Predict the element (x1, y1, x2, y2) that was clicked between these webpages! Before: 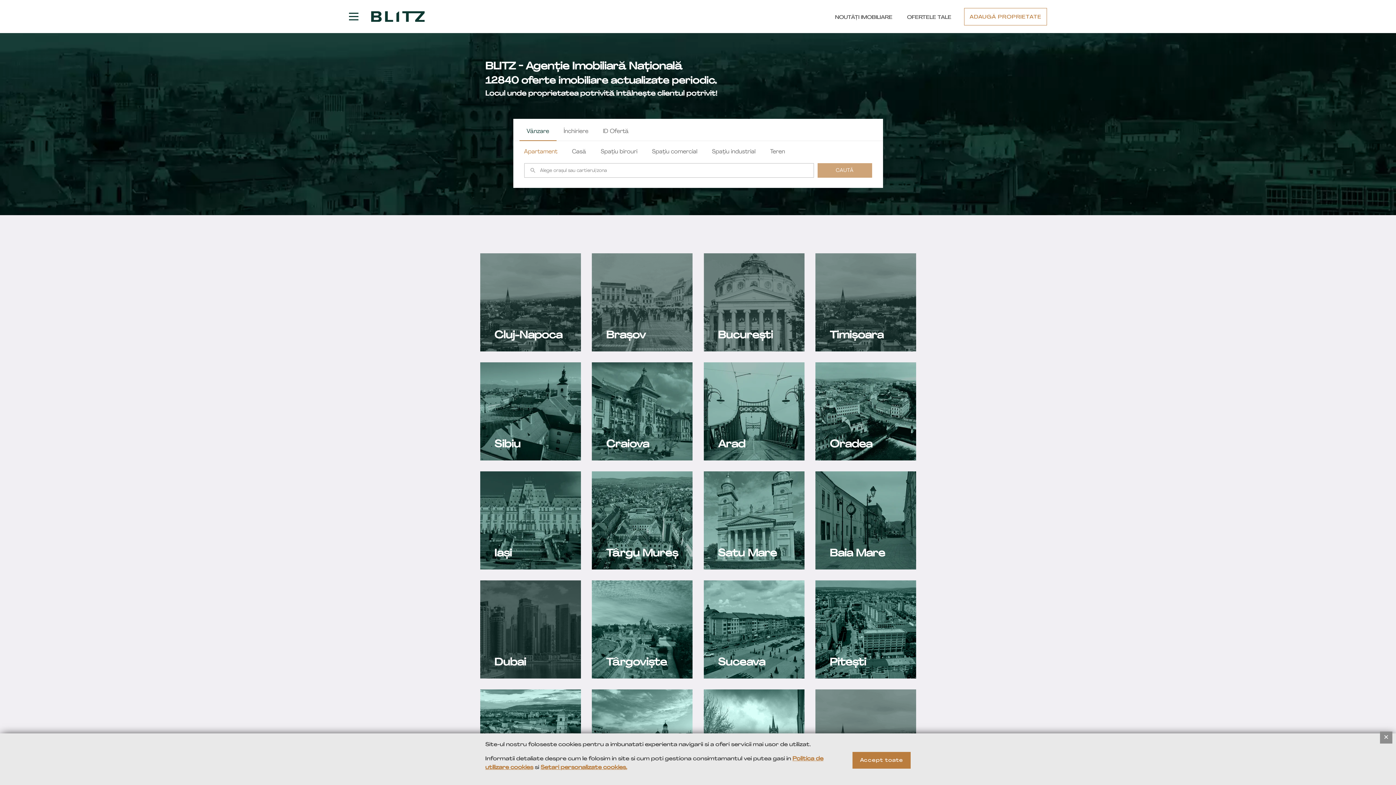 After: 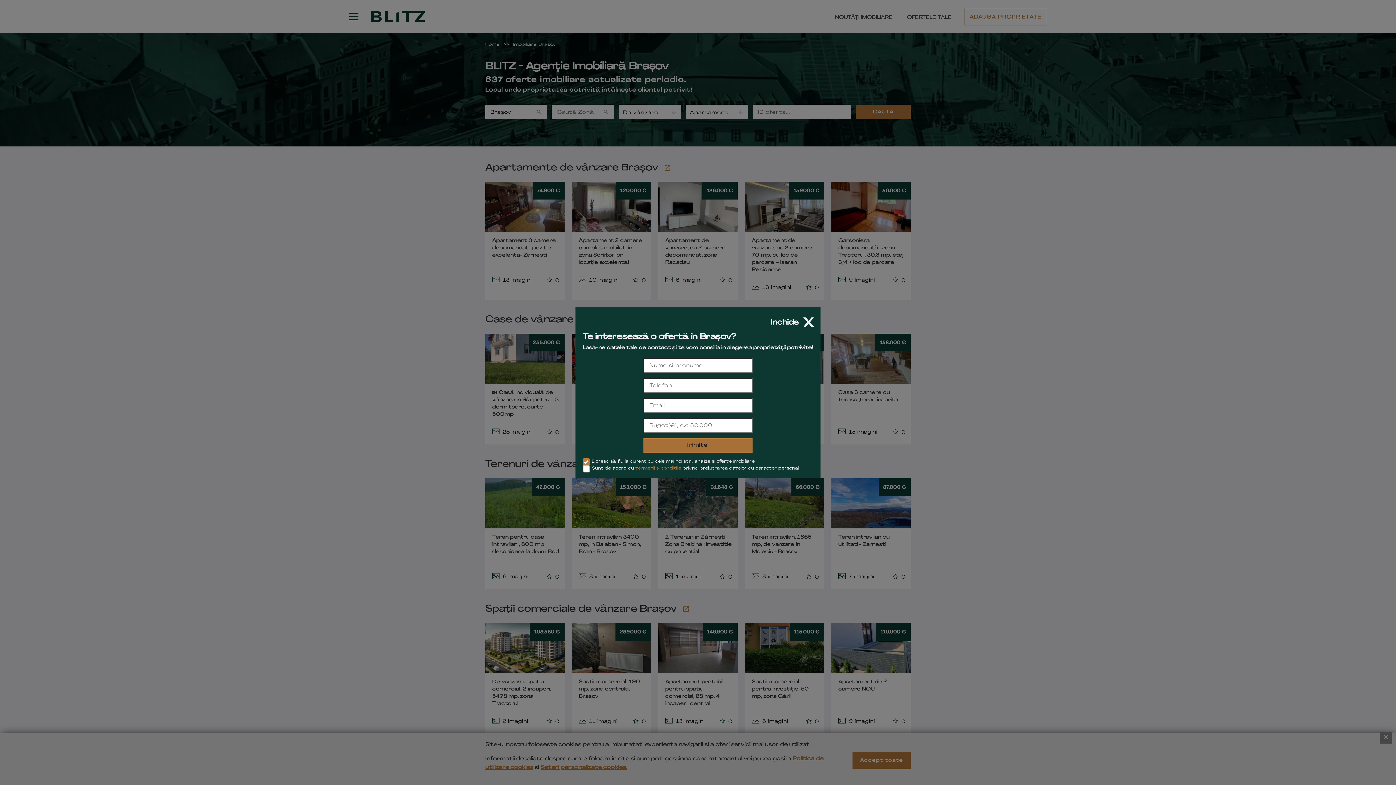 Action: label: Brașov bbox: (591, 253, 692, 351)